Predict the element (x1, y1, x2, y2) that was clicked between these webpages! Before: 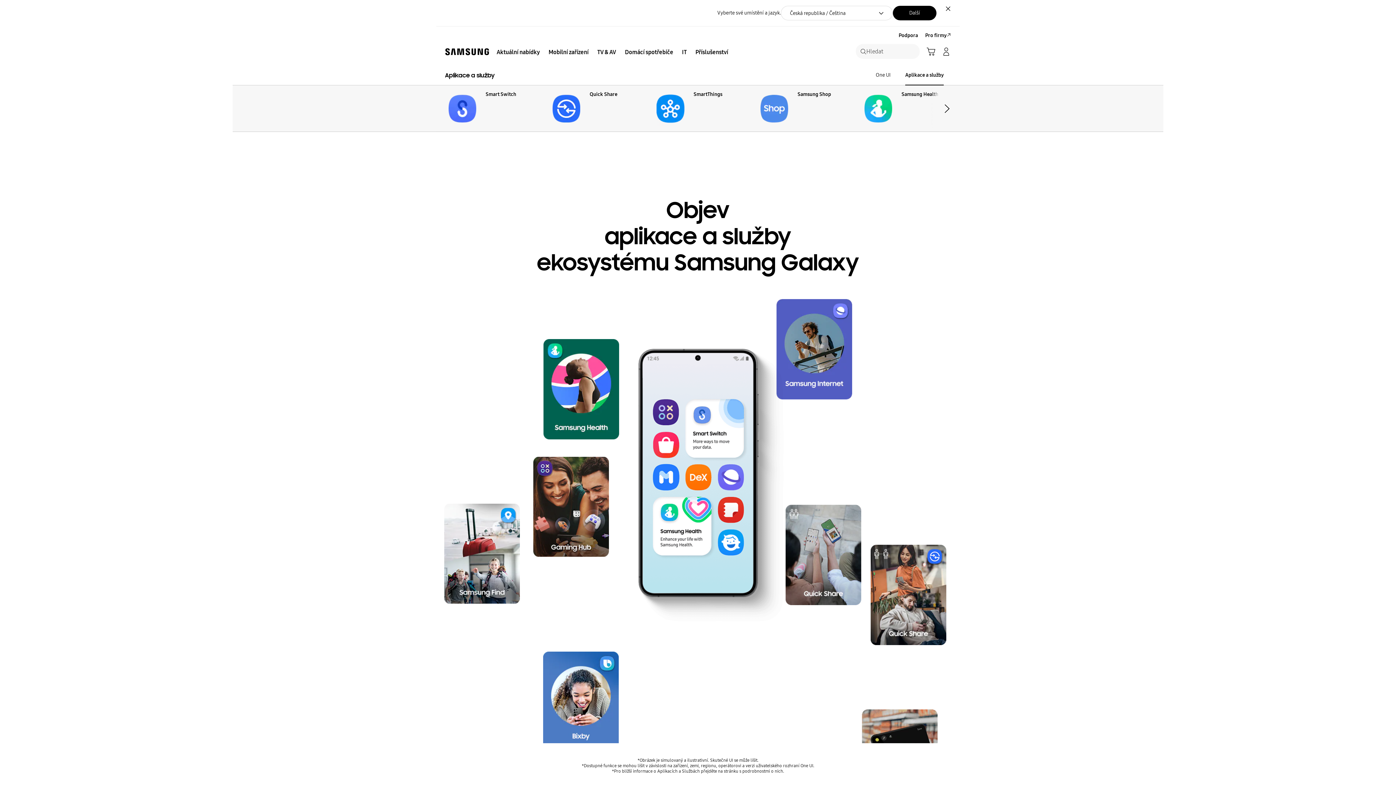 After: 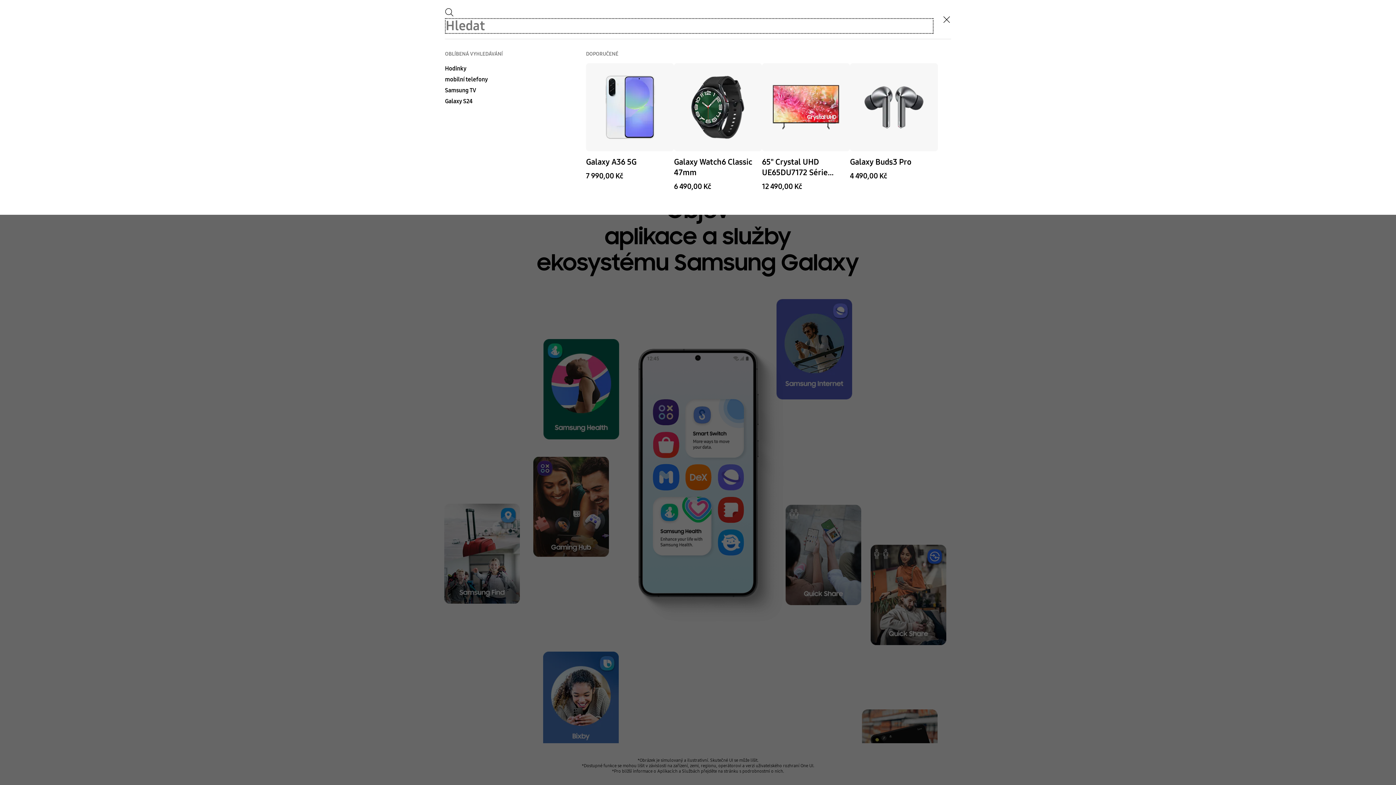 Action: bbox: (856, 44, 920, 58) label: Hledat
Hledat